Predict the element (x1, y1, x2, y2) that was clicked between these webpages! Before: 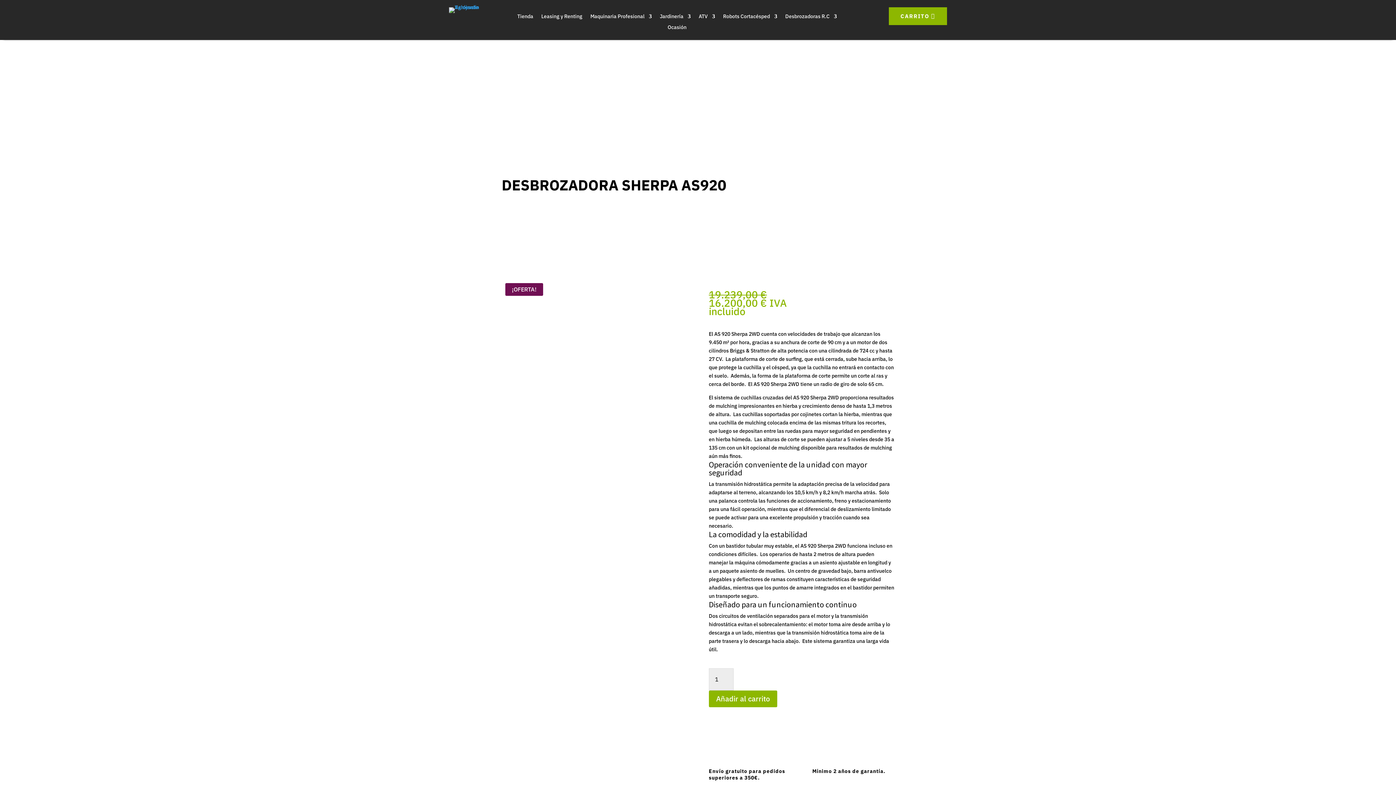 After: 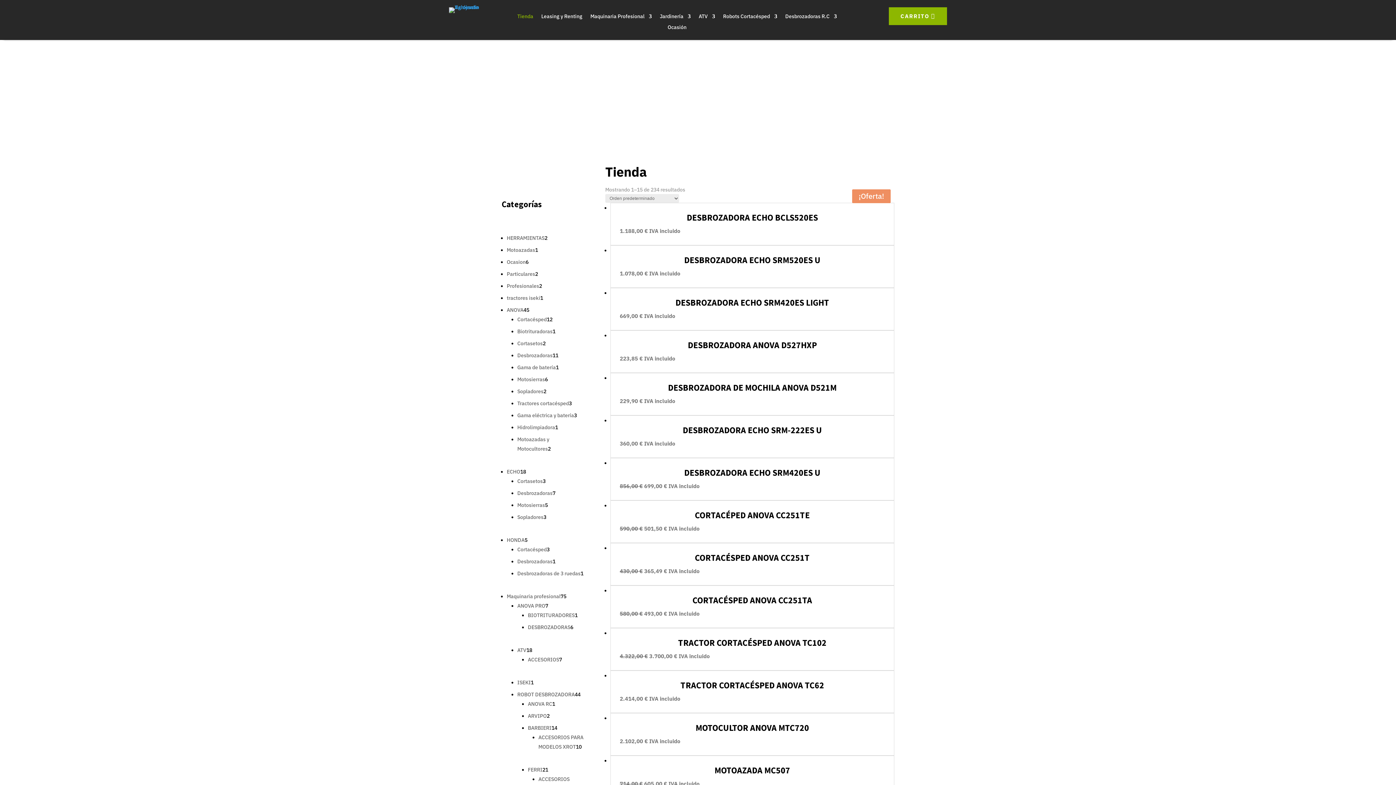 Action: label: Tienda bbox: (517, 13, 533, 21)